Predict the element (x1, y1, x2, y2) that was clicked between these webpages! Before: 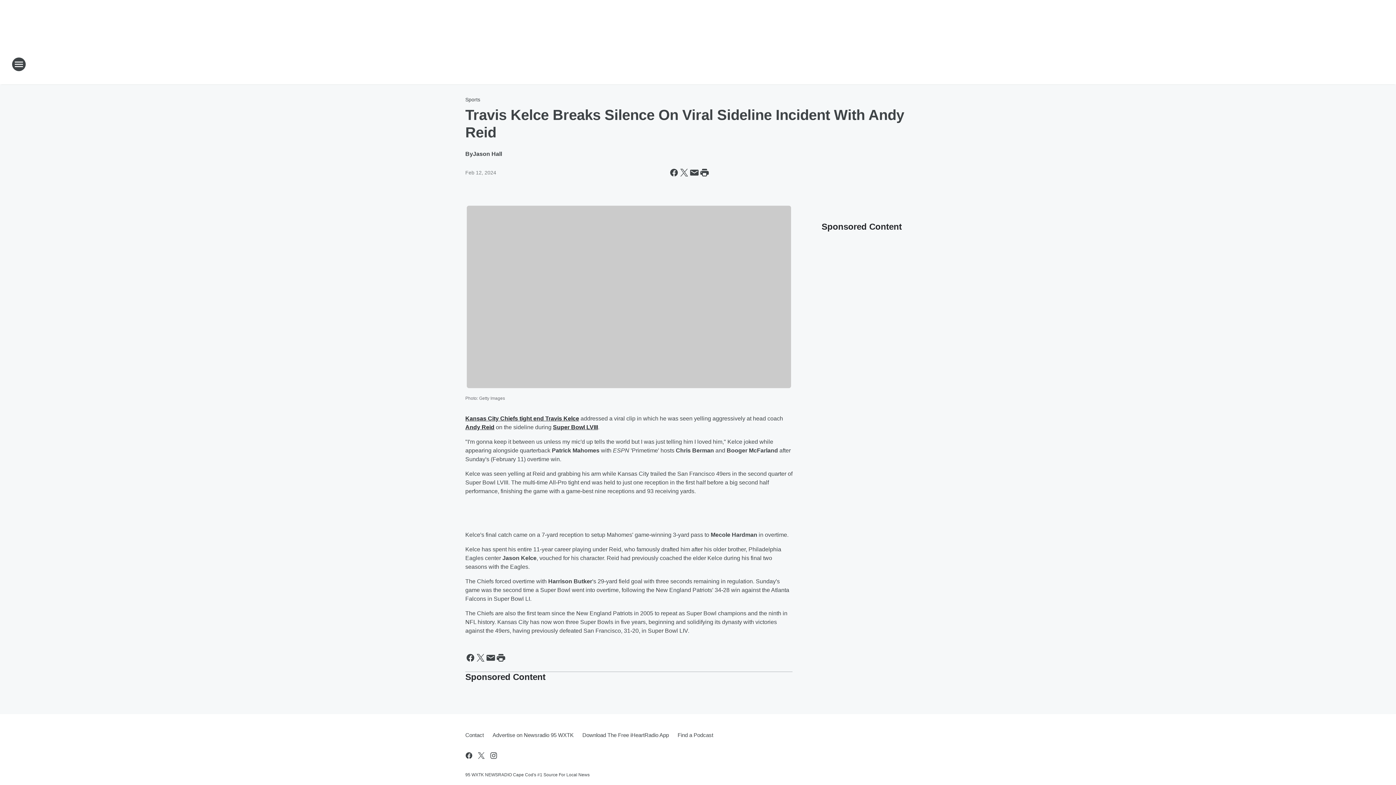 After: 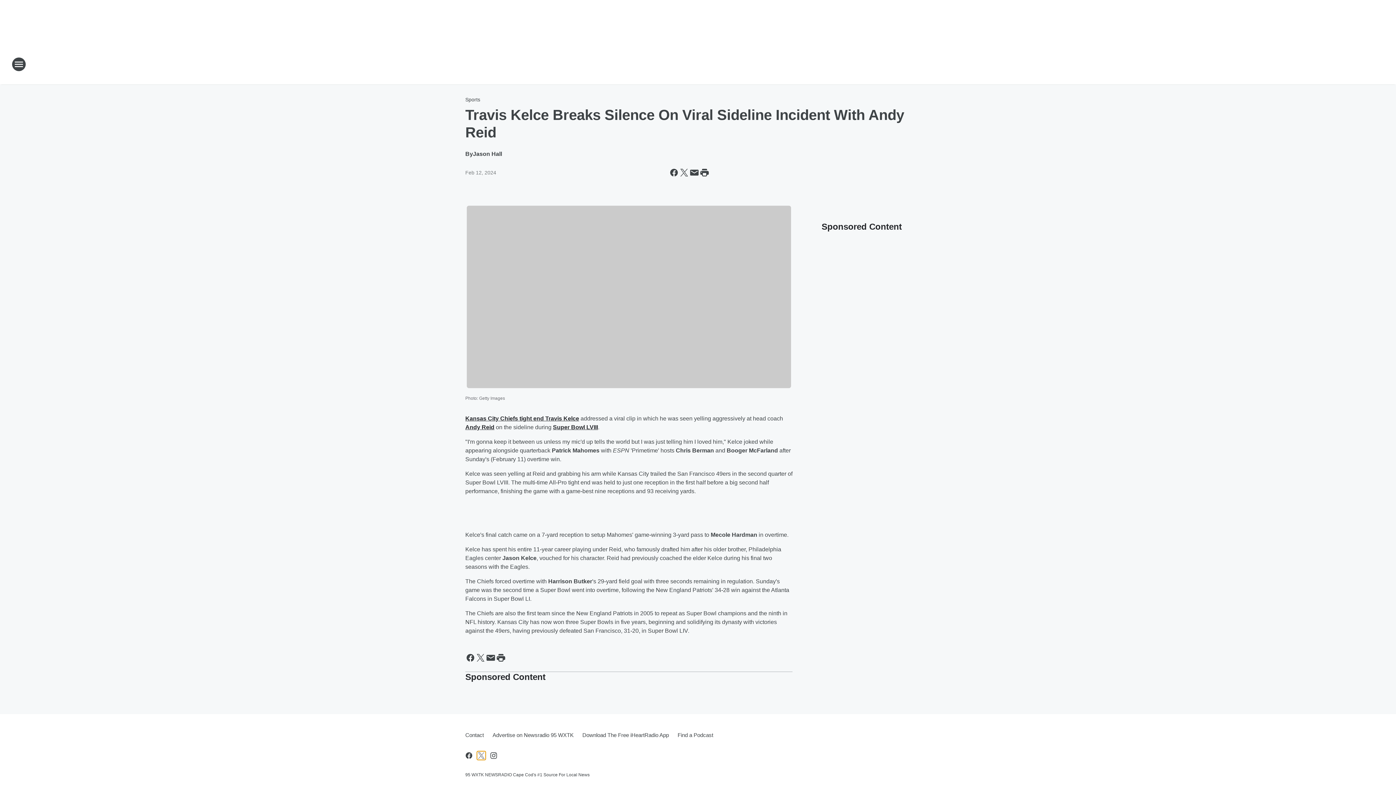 Action: bbox: (477, 751, 485, 760) label: Visit us on X